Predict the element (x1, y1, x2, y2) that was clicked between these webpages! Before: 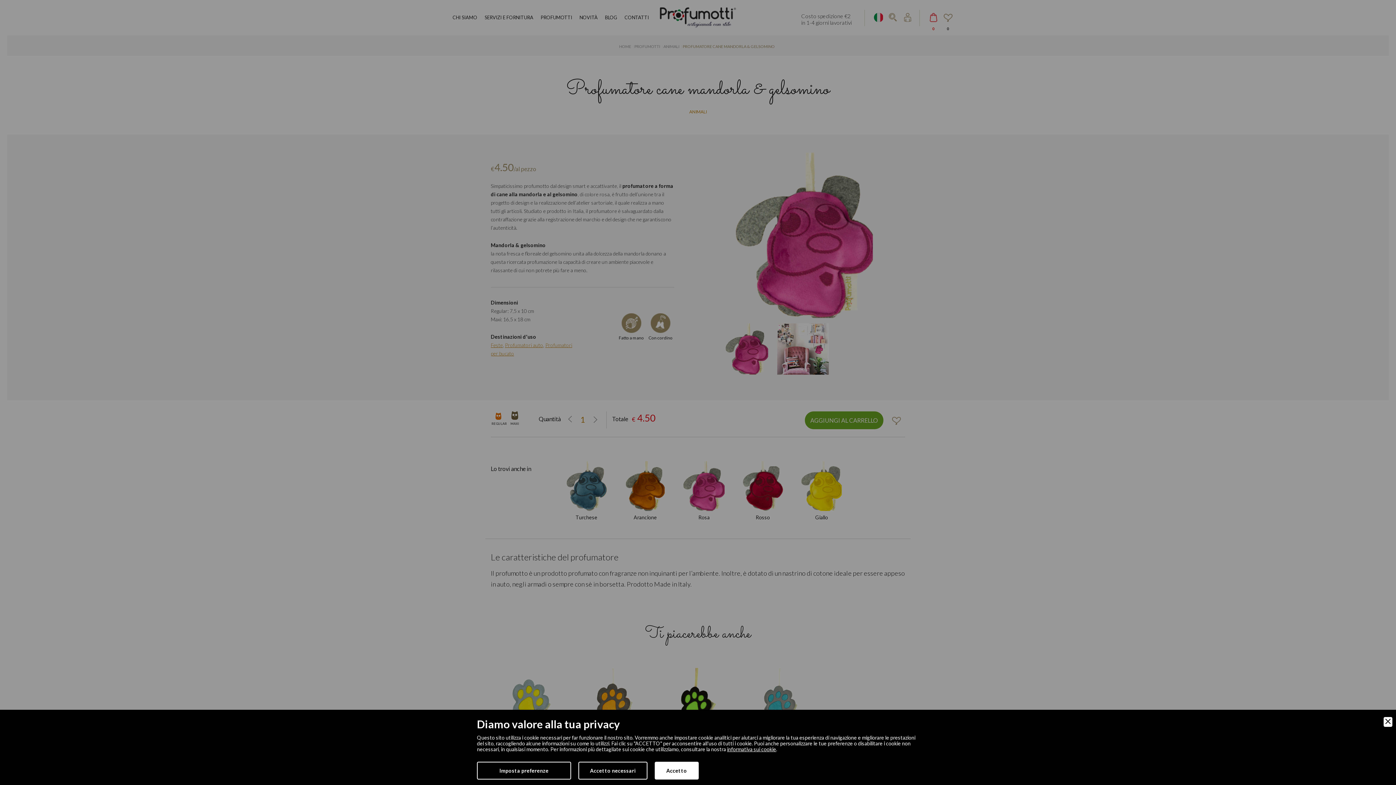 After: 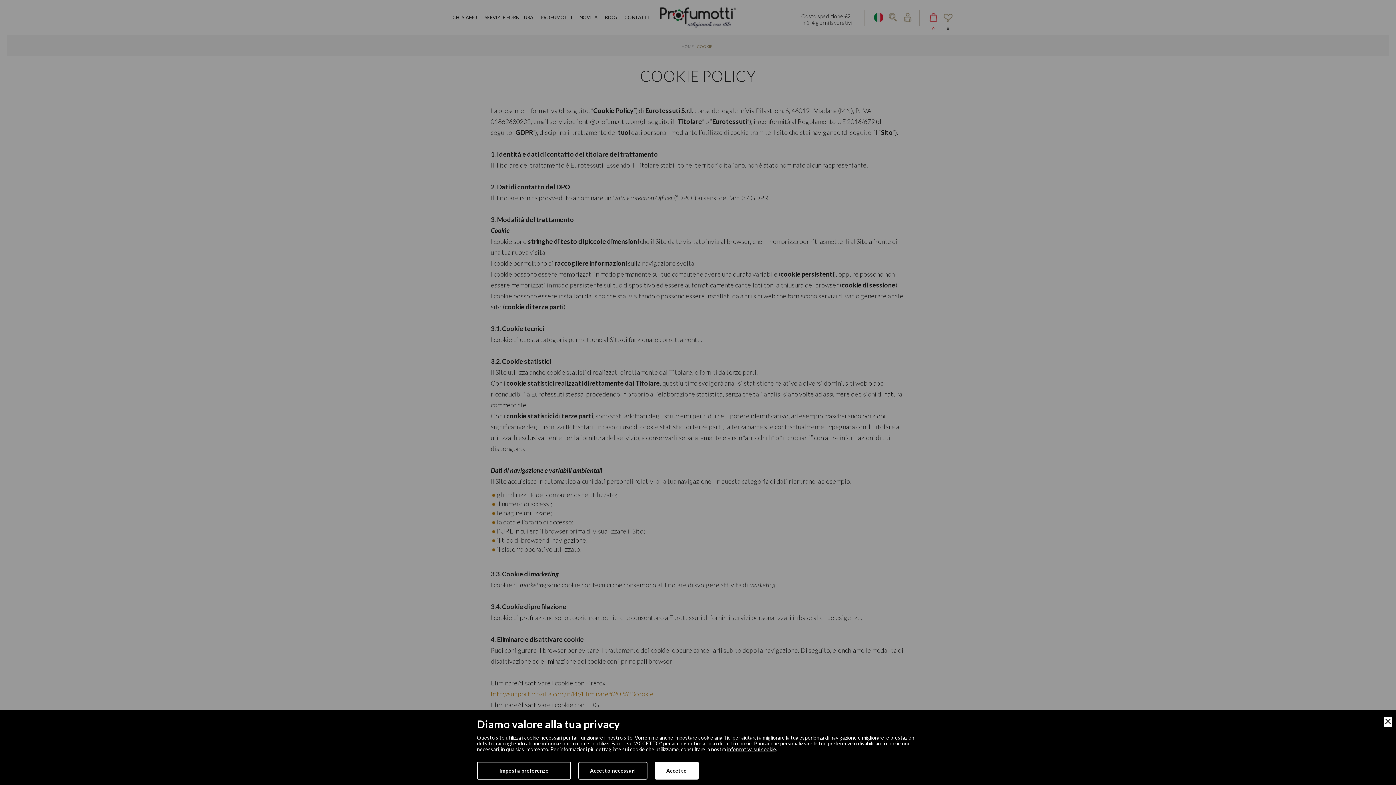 Action: label: informativa sui cookie bbox: (727, 746, 776, 752)